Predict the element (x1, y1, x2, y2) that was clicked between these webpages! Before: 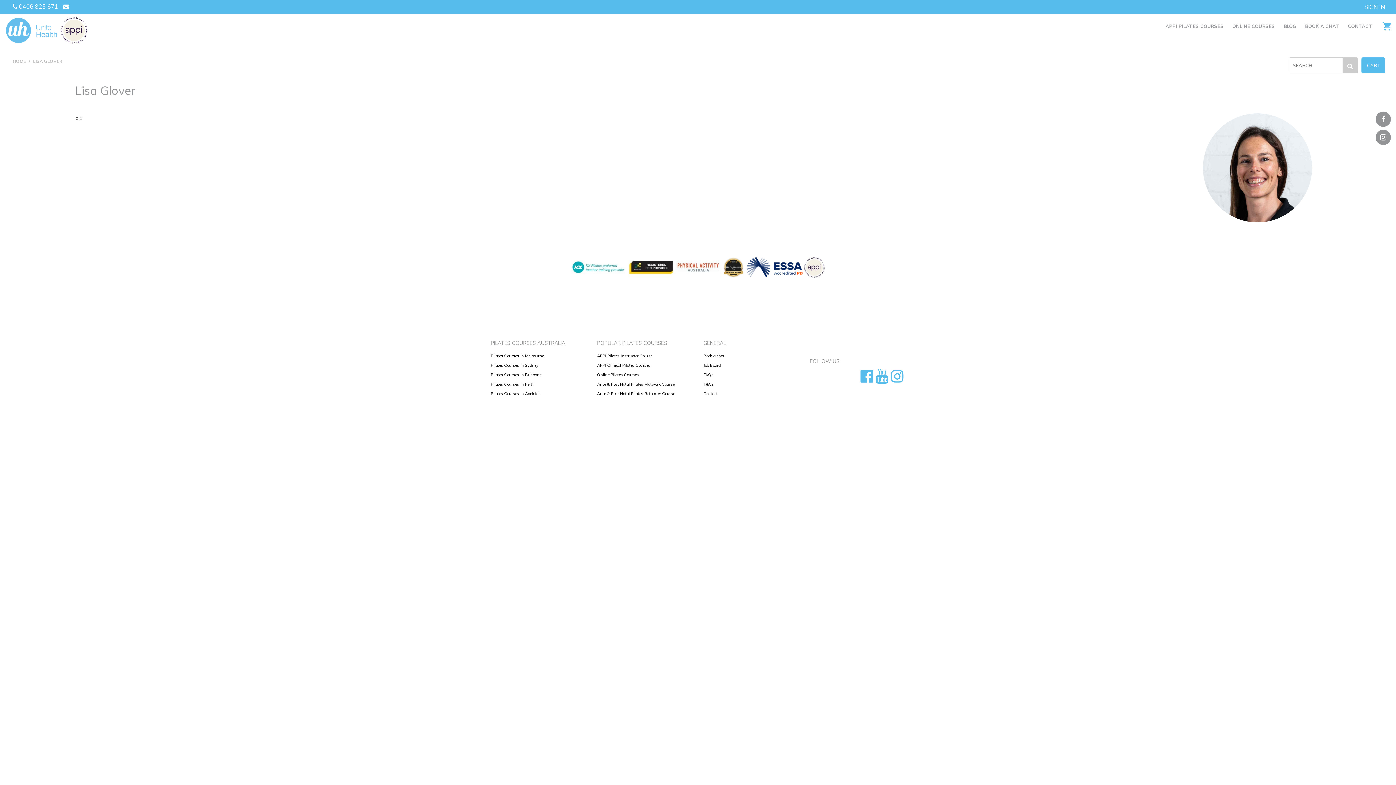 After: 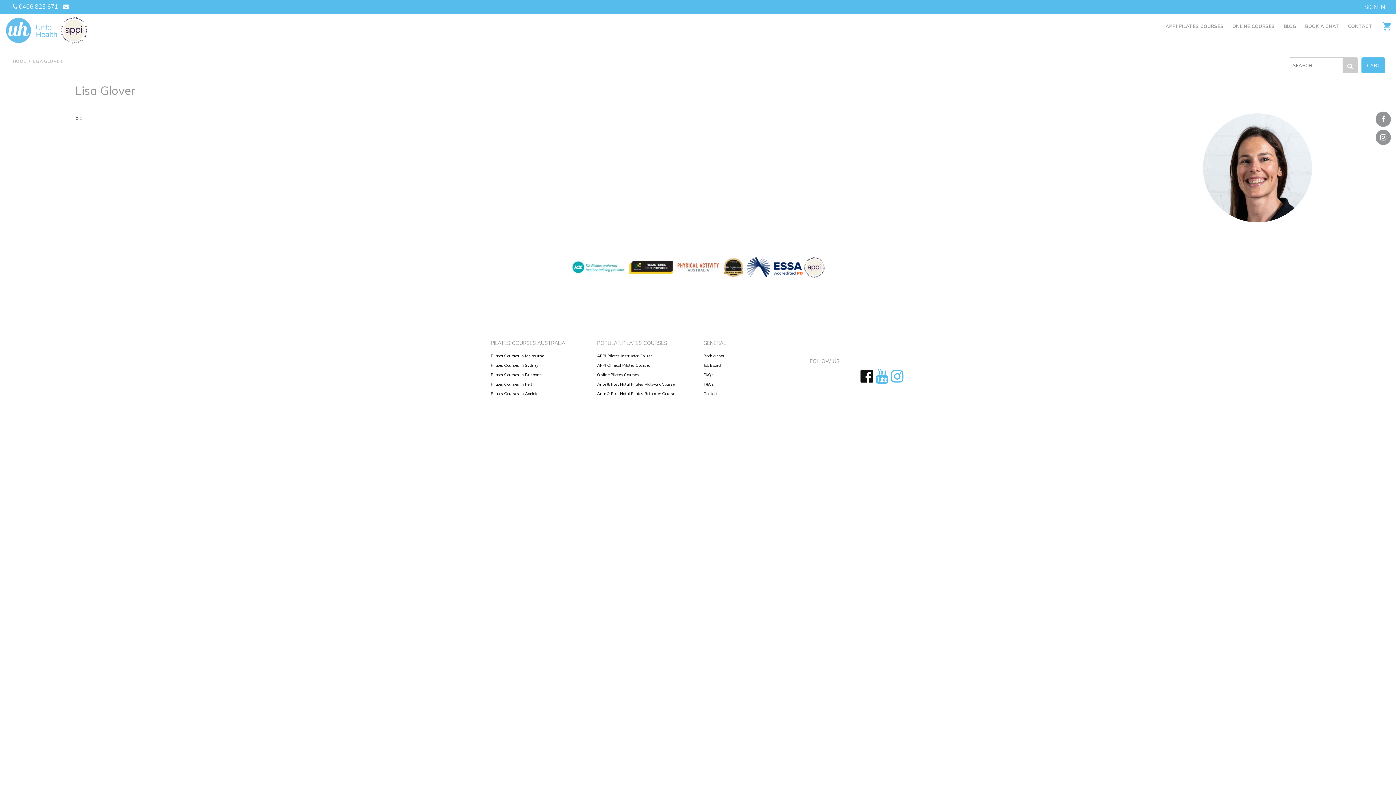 Action: bbox: (860, 367, 873, 385)